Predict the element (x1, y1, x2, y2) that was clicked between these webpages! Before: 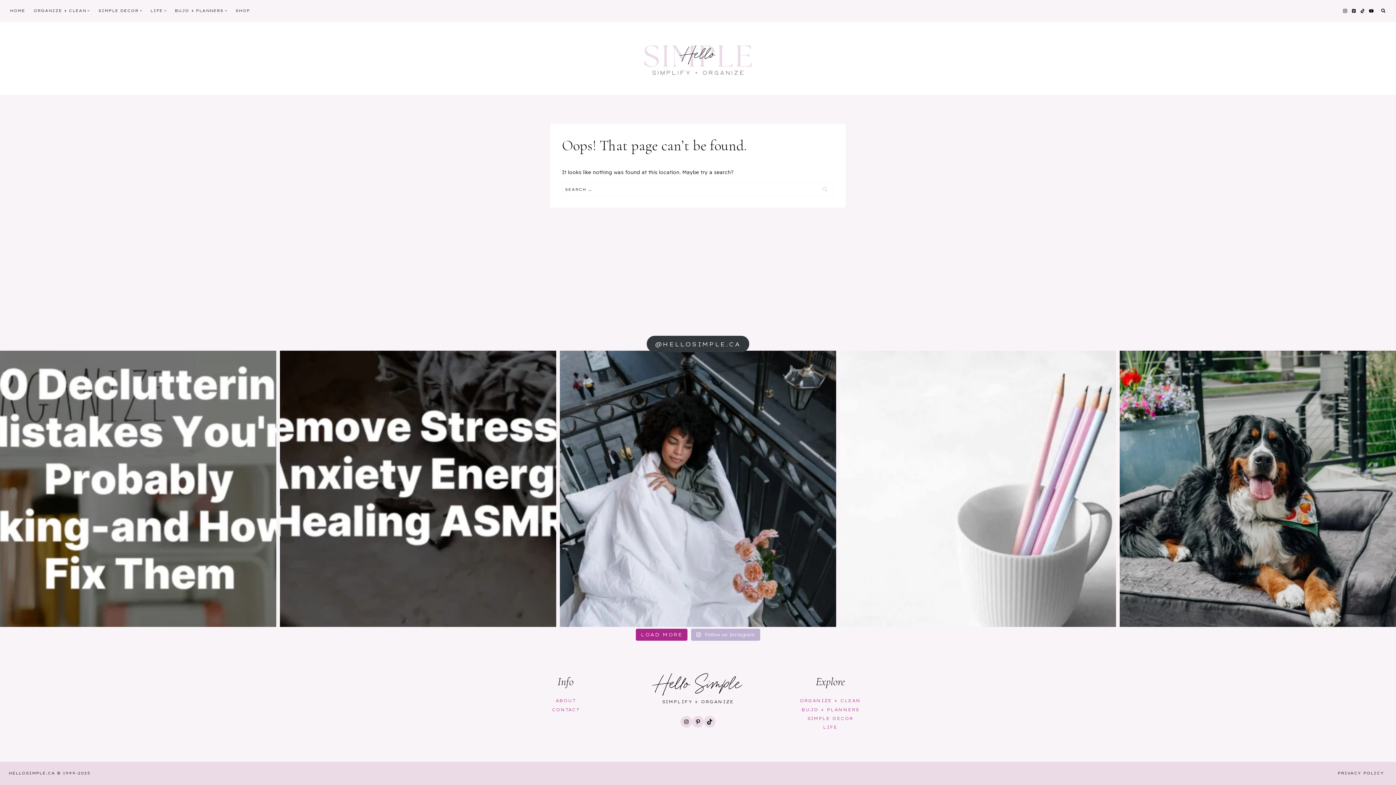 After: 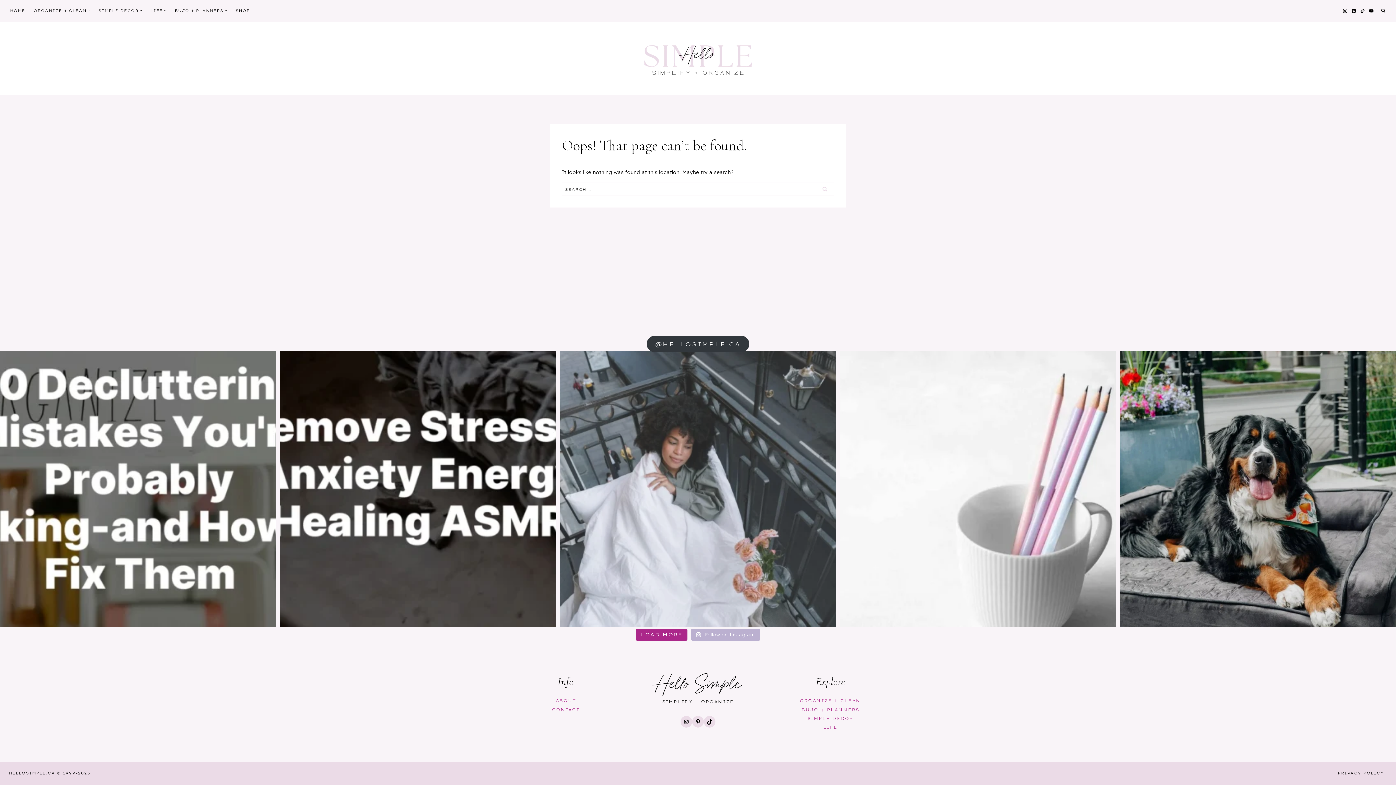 Action: bbox: (560, 351, 836, 627) label: Creating a happy living space can definitely enhan